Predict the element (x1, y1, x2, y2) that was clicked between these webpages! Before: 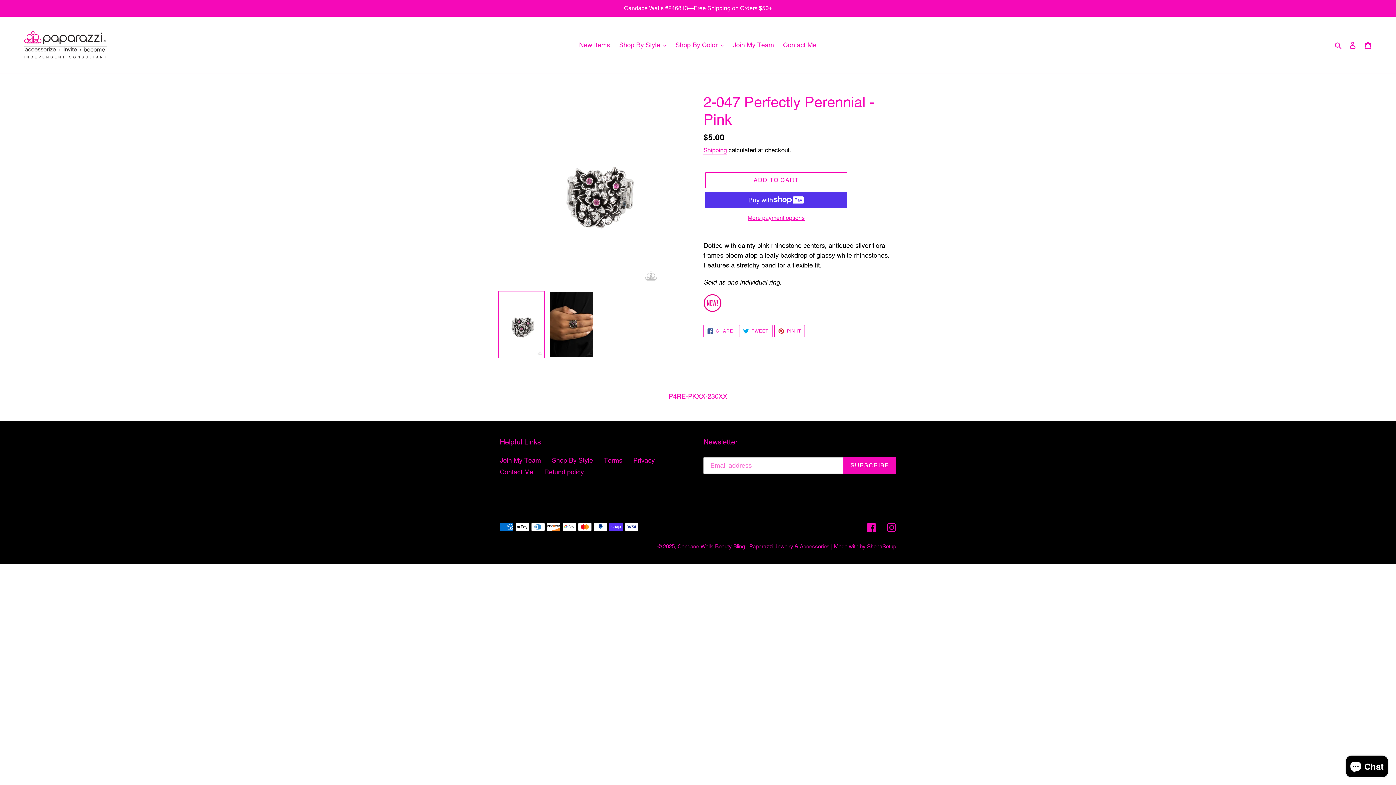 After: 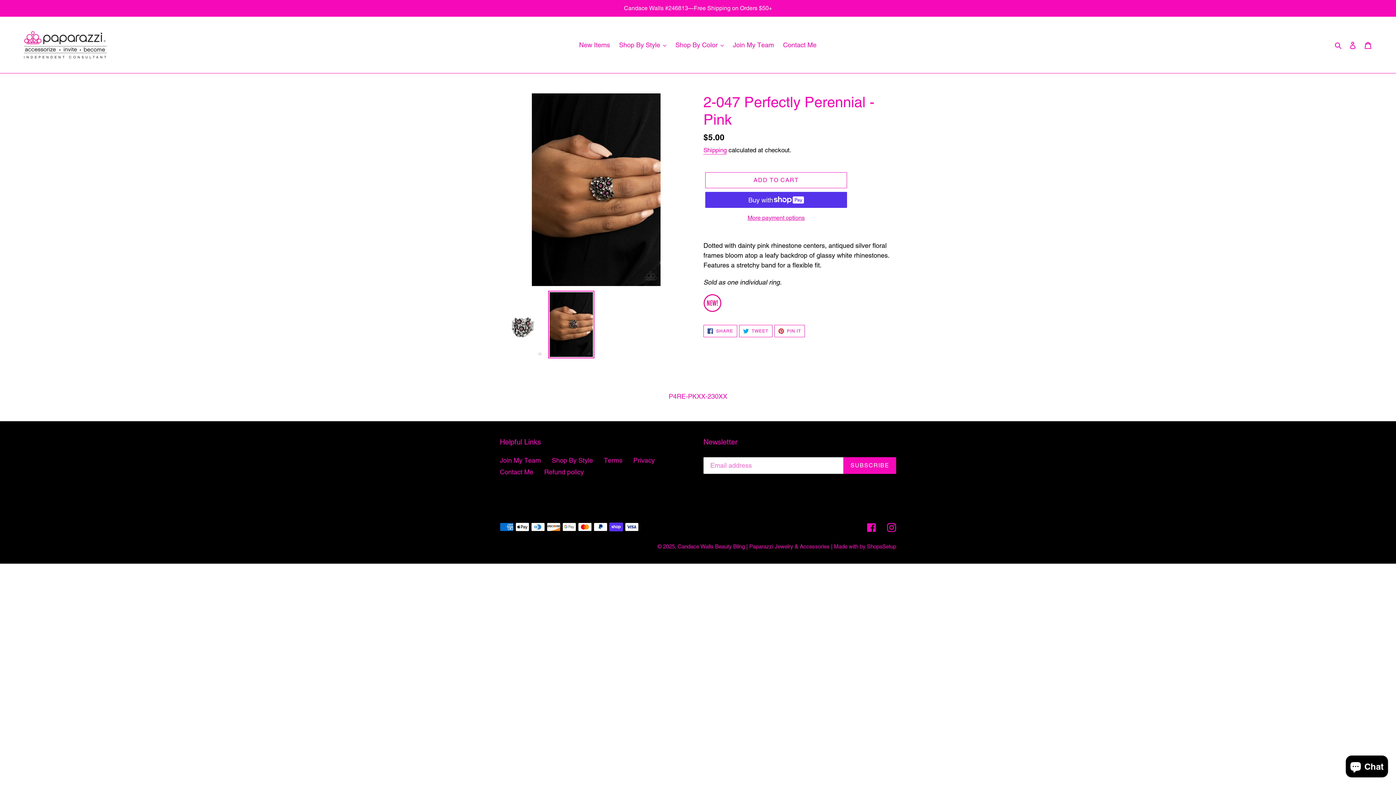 Action: bbox: (548, 290, 594, 358)